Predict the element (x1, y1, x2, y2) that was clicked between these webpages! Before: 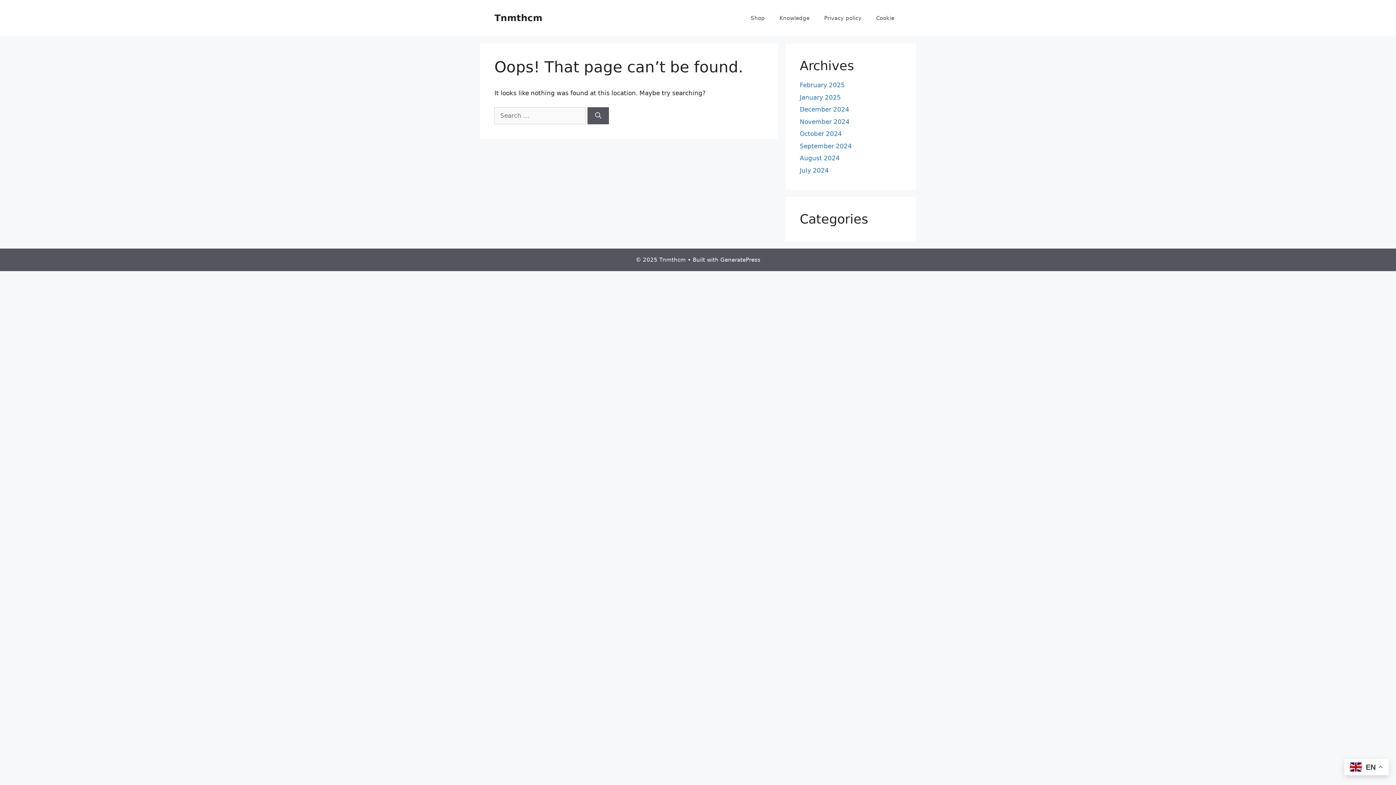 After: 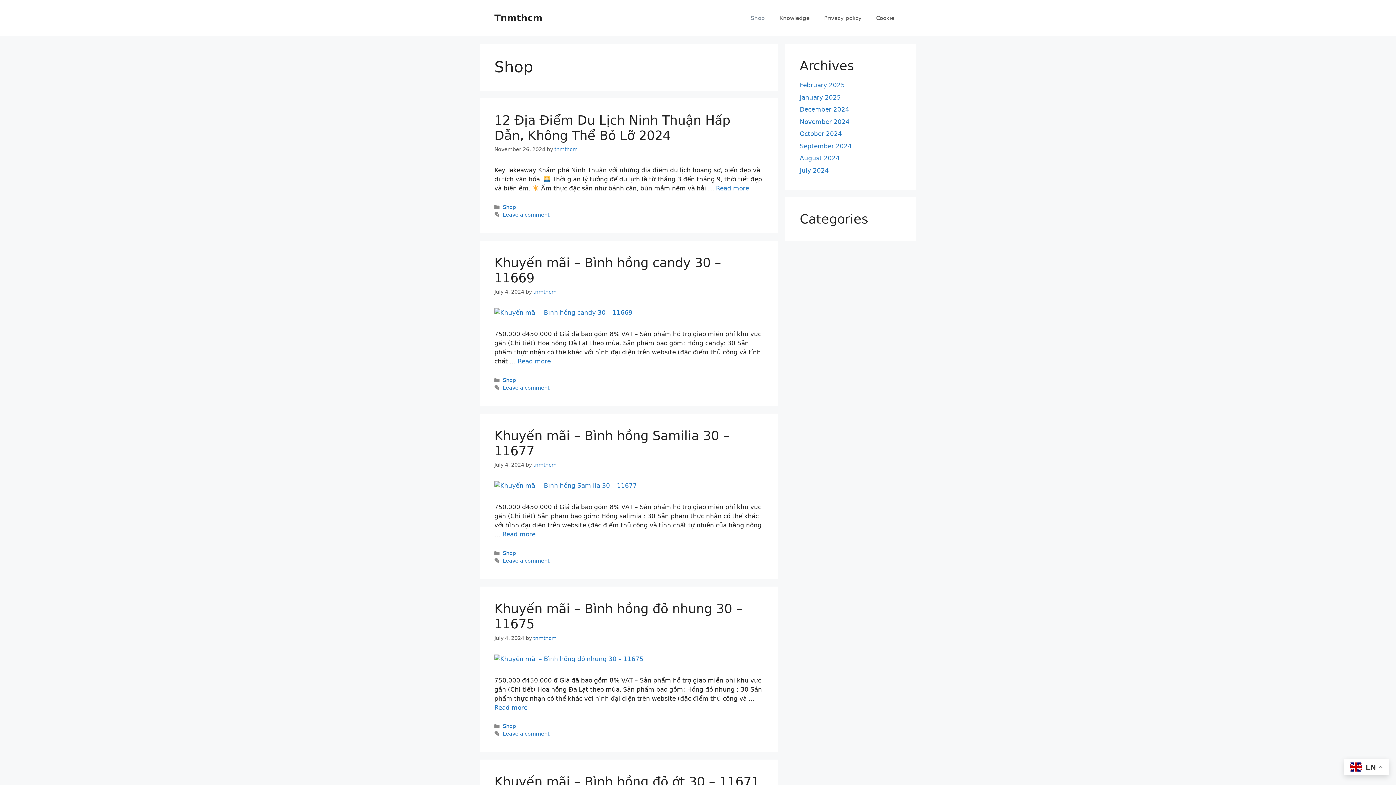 Action: label: Shop bbox: (743, 7, 772, 29)